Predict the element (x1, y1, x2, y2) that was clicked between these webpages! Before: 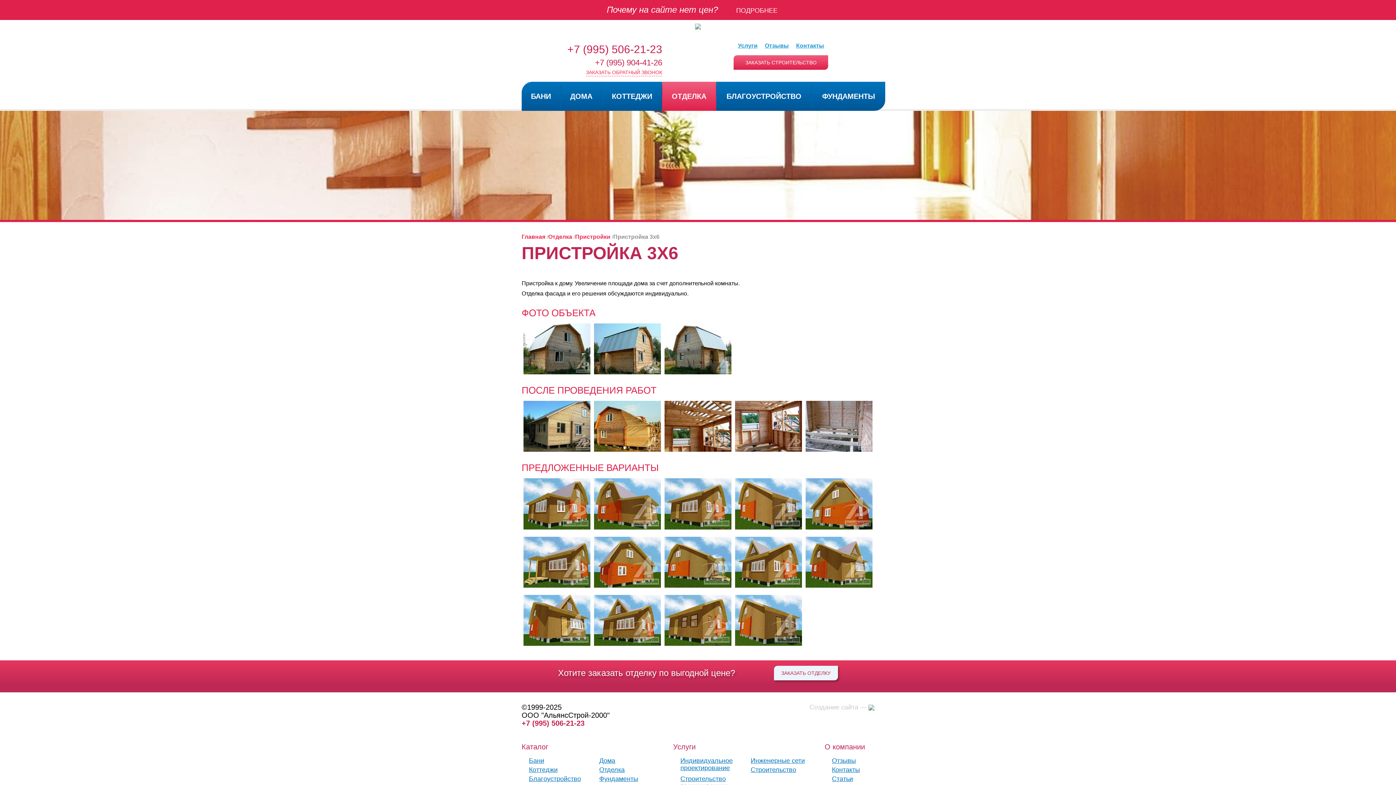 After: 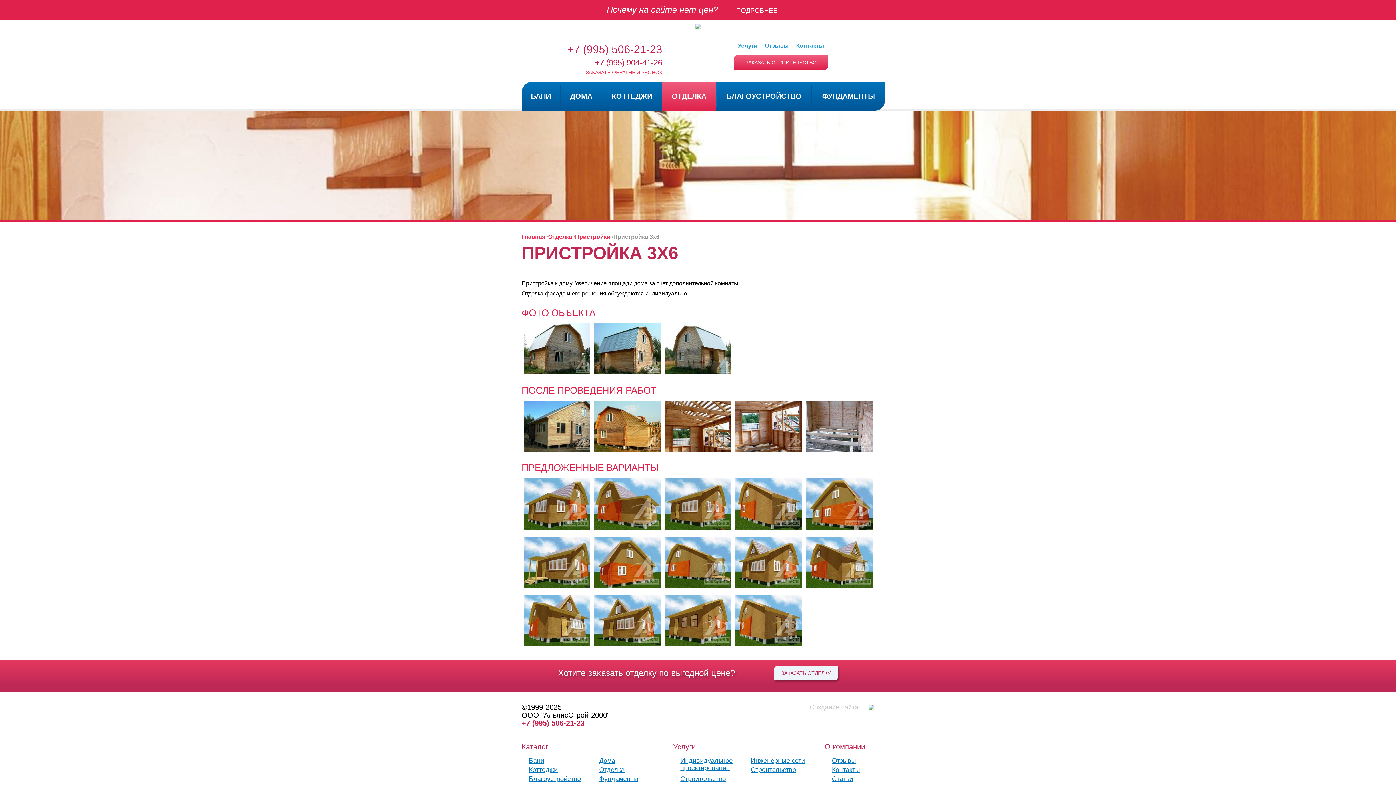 Action: bbox: (679, 703, 698, 721)